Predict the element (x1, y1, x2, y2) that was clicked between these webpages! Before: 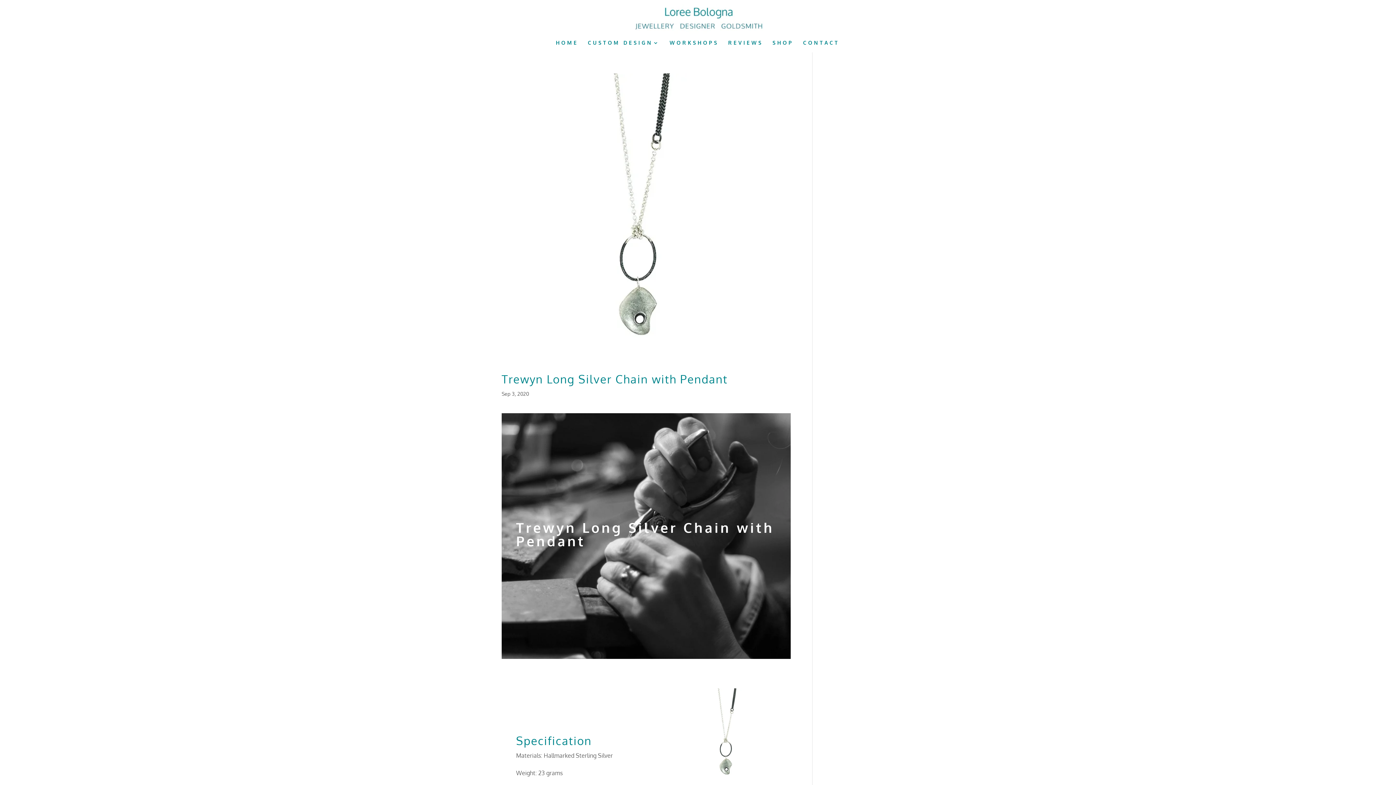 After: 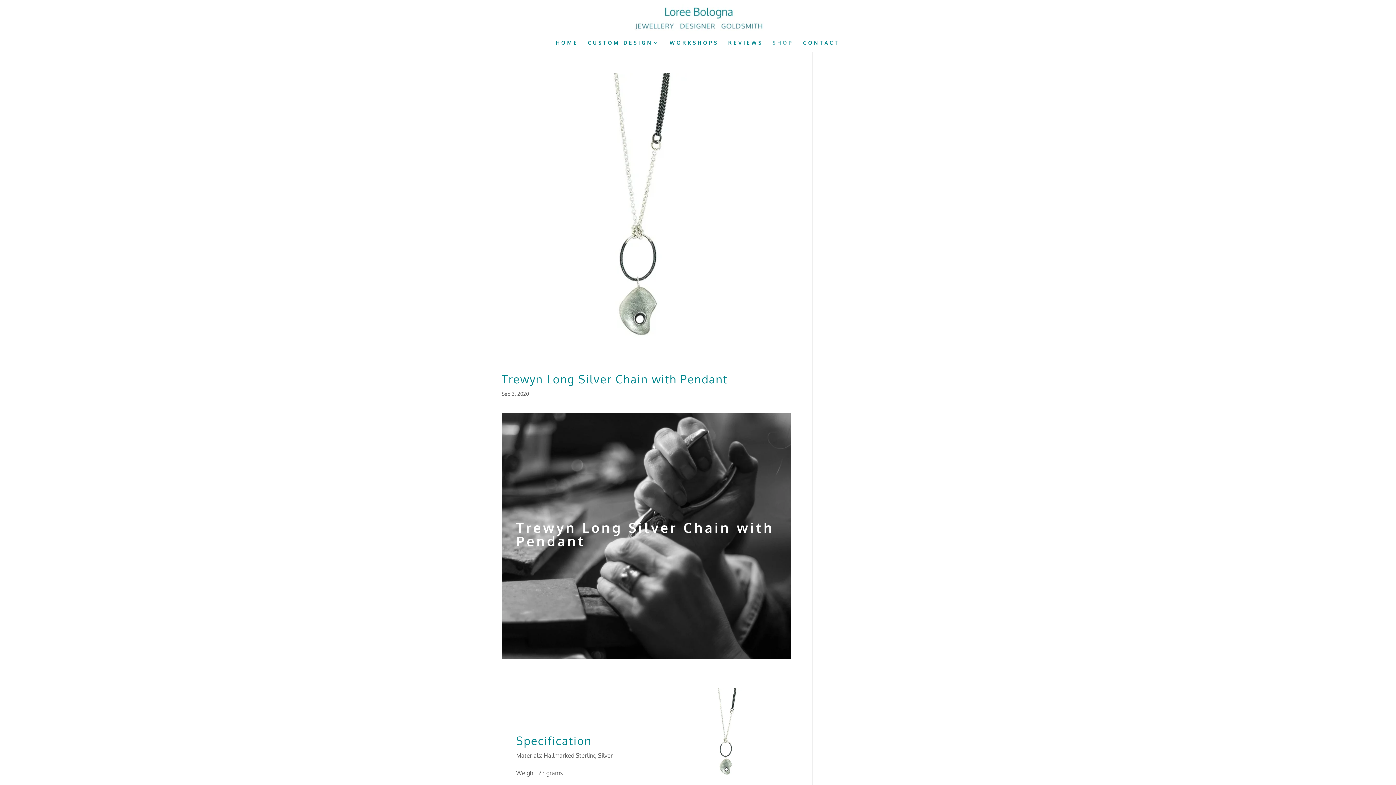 Action: bbox: (772, 40, 793, 52) label: SHOP